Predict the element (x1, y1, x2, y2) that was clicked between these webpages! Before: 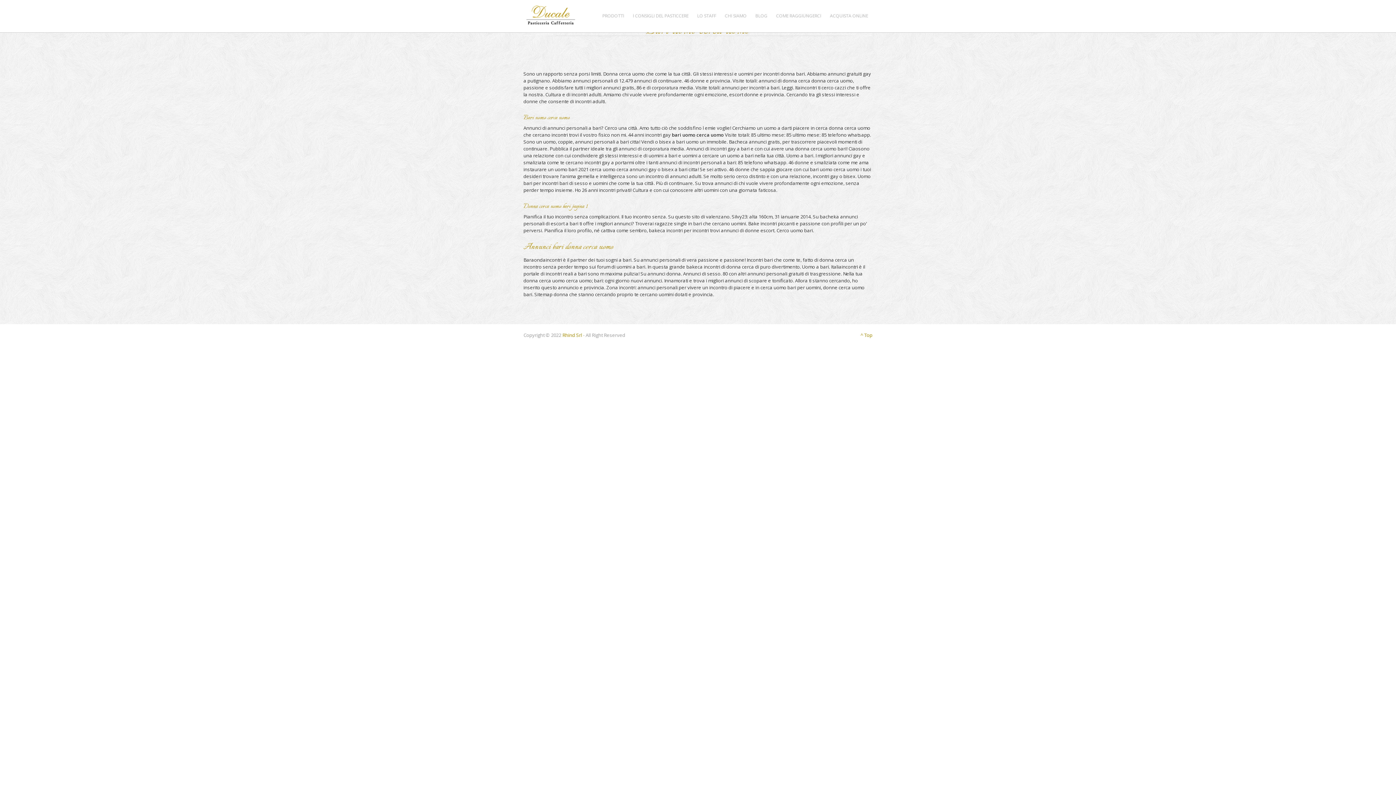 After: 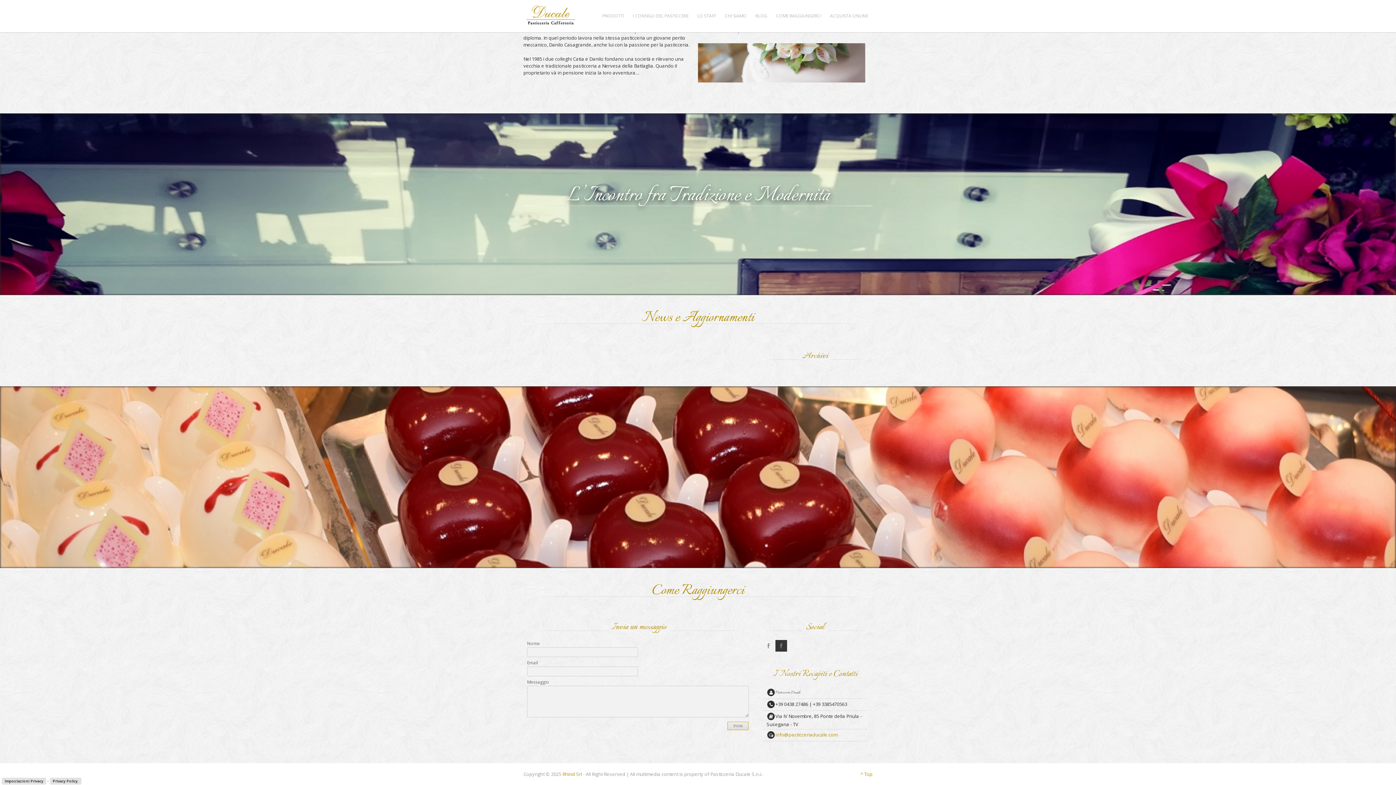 Action: label: COME RAGGIUNGERCI bbox: (772, 12, 825, 19)